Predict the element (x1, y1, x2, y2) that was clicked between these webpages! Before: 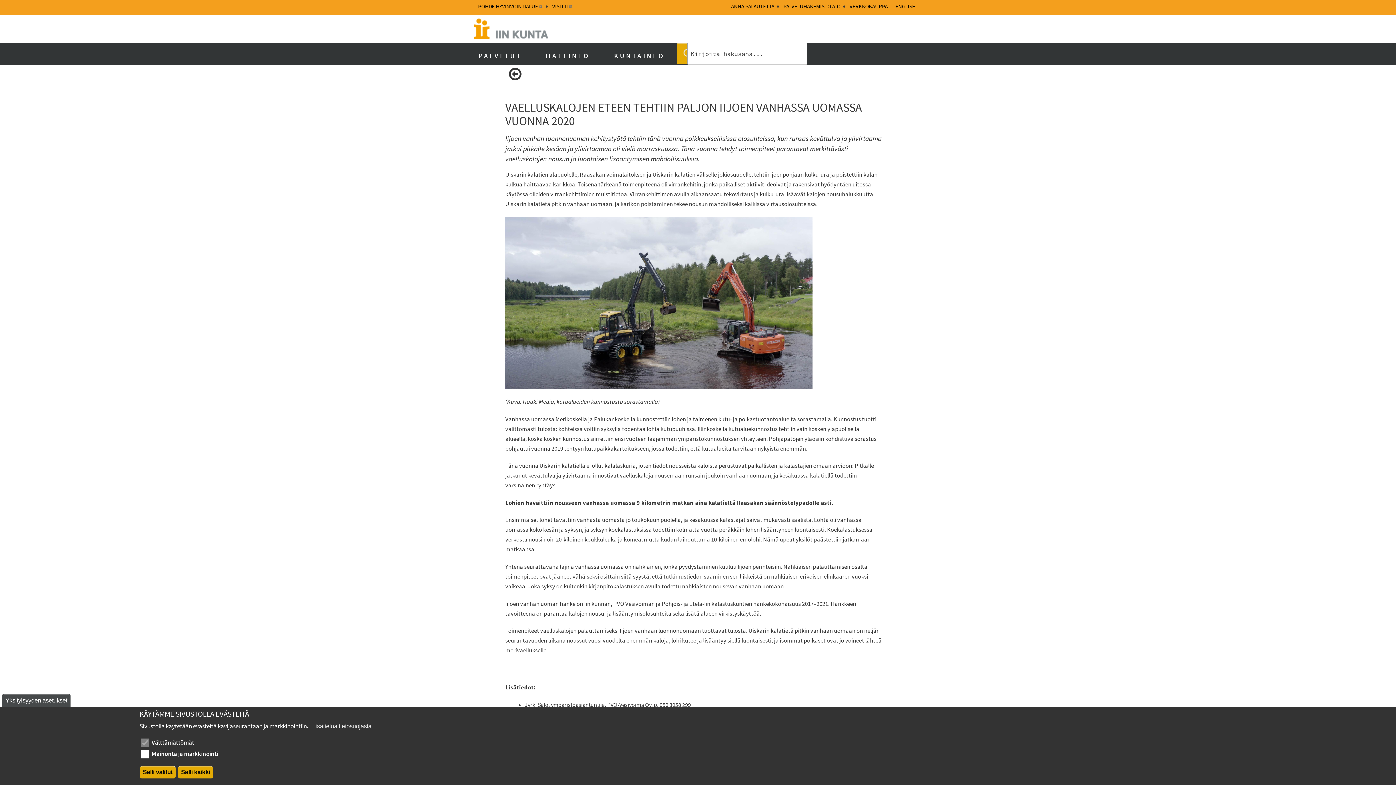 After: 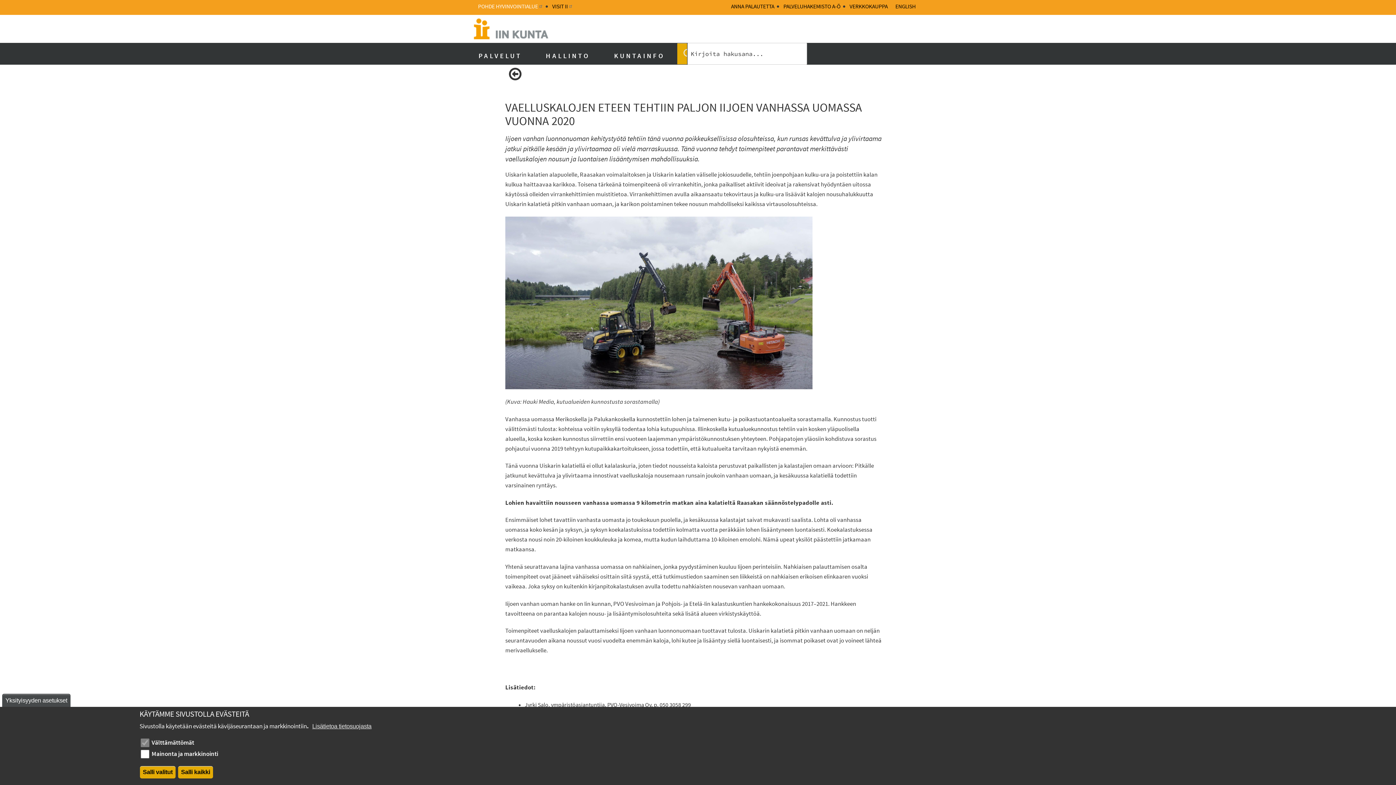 Action: label: POHDE HYVINVOINTIALUE bbox: (478, 0, 543, 12)